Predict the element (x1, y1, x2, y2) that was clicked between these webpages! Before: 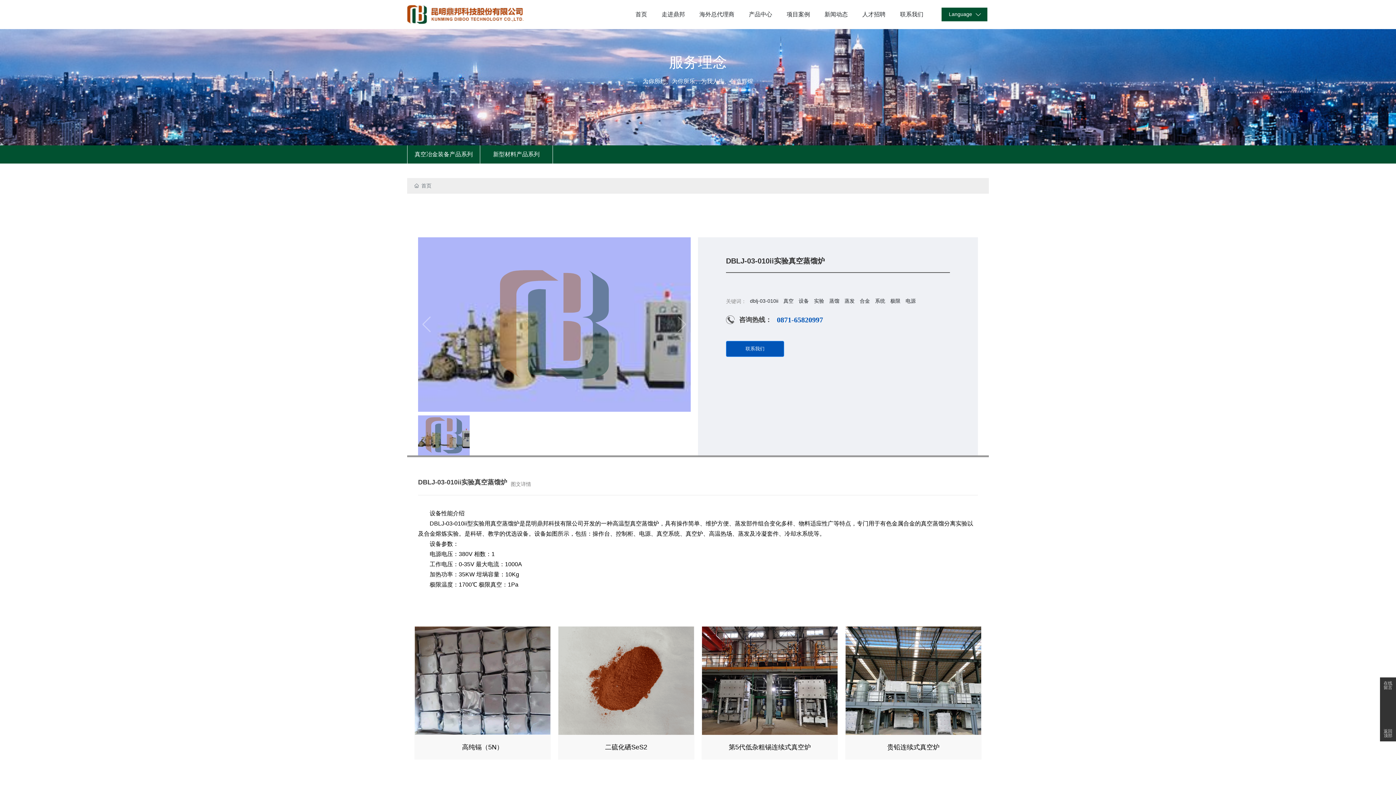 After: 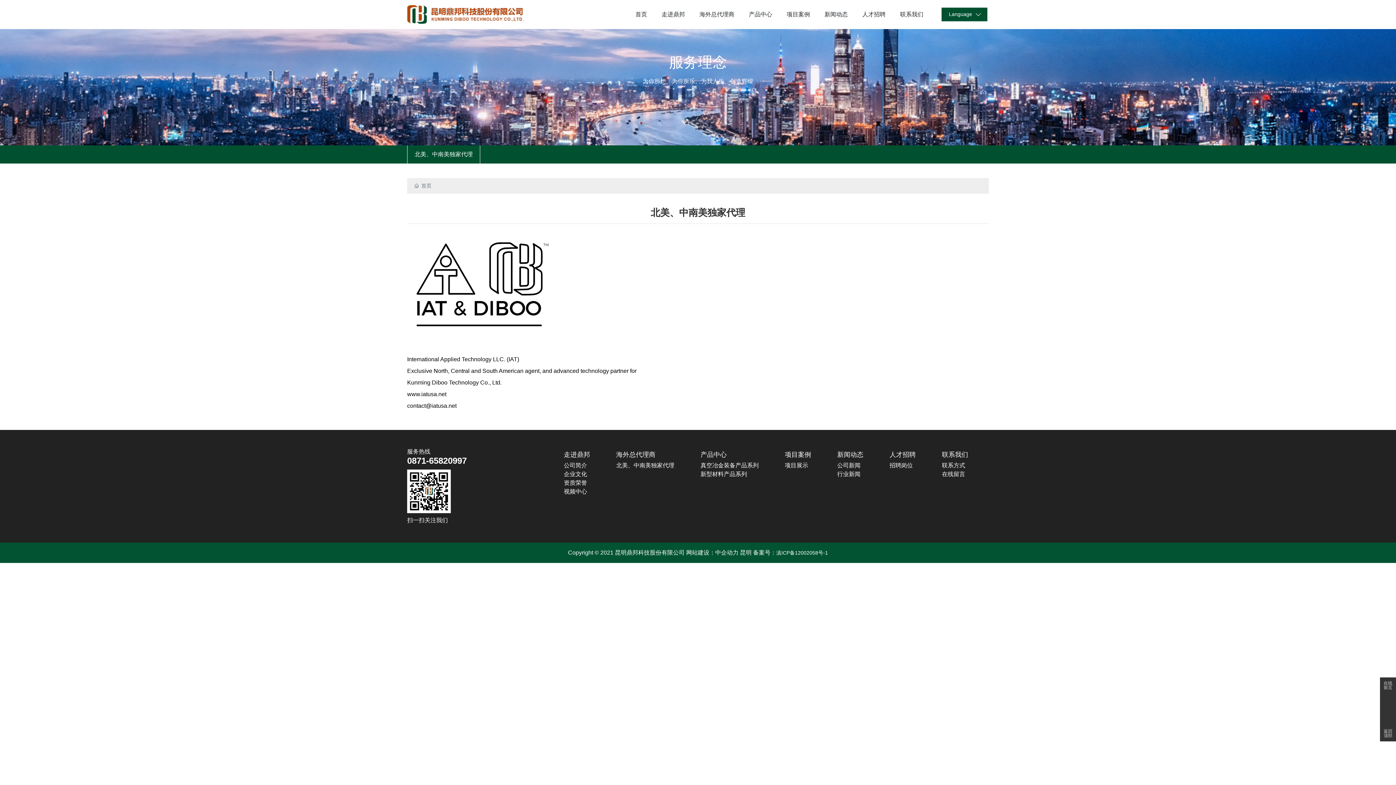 Action: bbox: (692, 0, 741, 29) label: 海外总代理商